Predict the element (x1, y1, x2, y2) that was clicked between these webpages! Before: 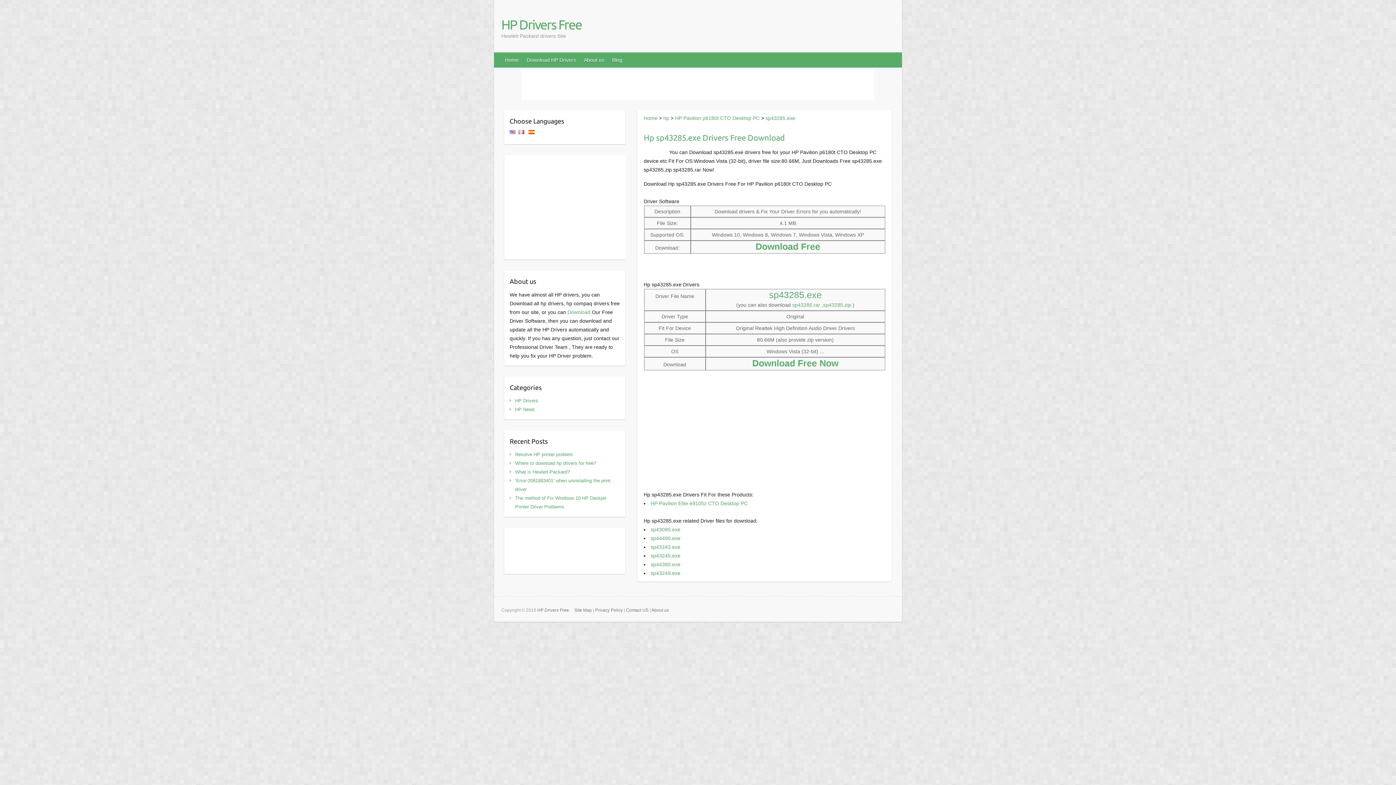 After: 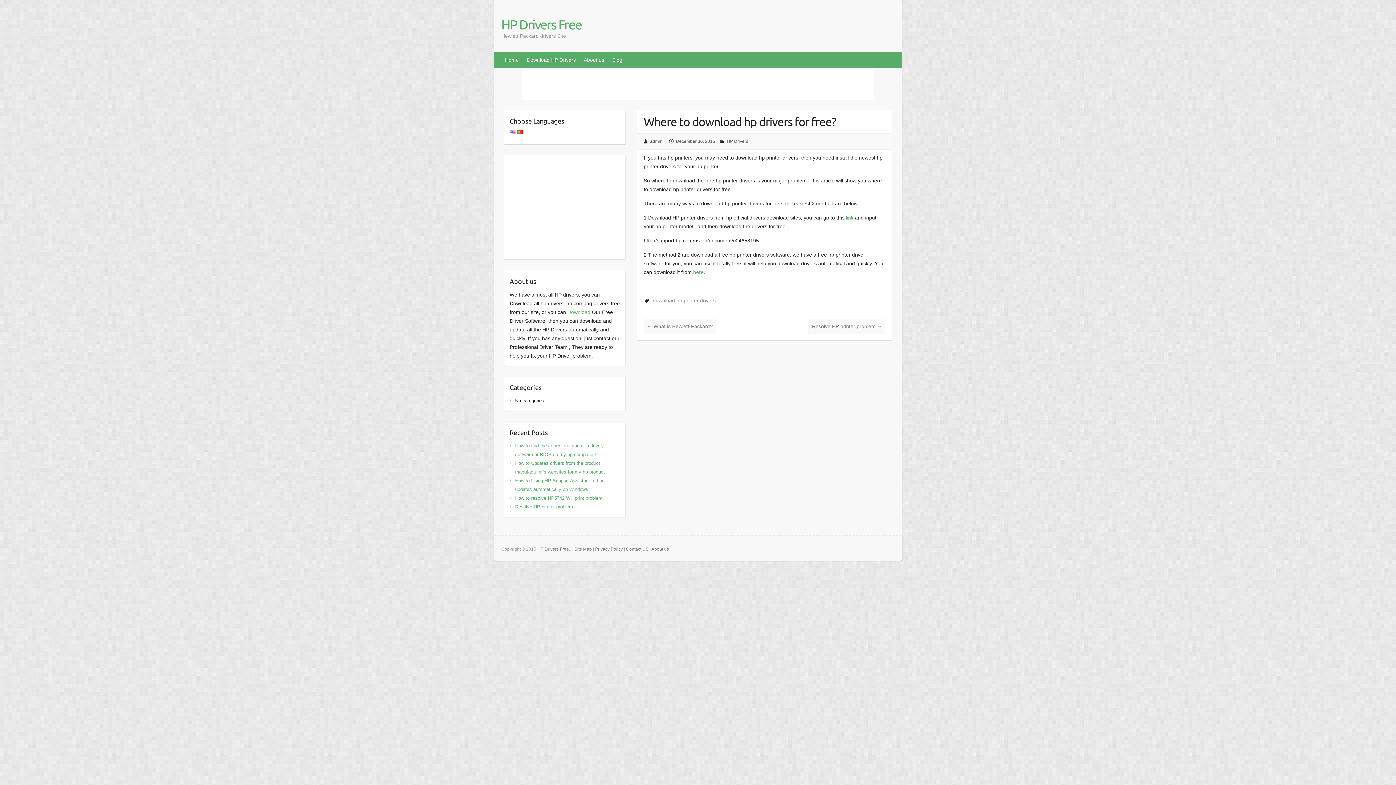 Action: bbox: (515, 460, 596, 466) label: Where to download hp drivers for free?